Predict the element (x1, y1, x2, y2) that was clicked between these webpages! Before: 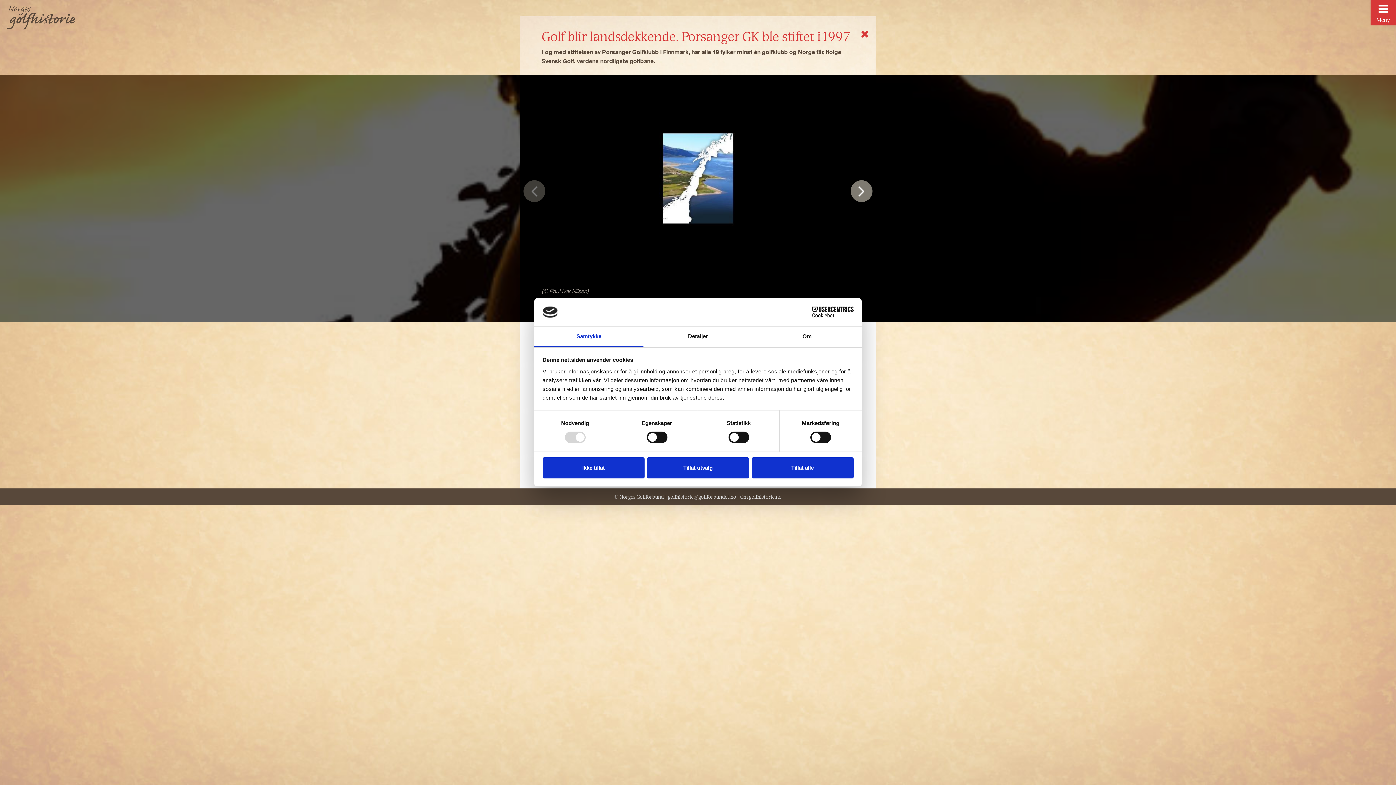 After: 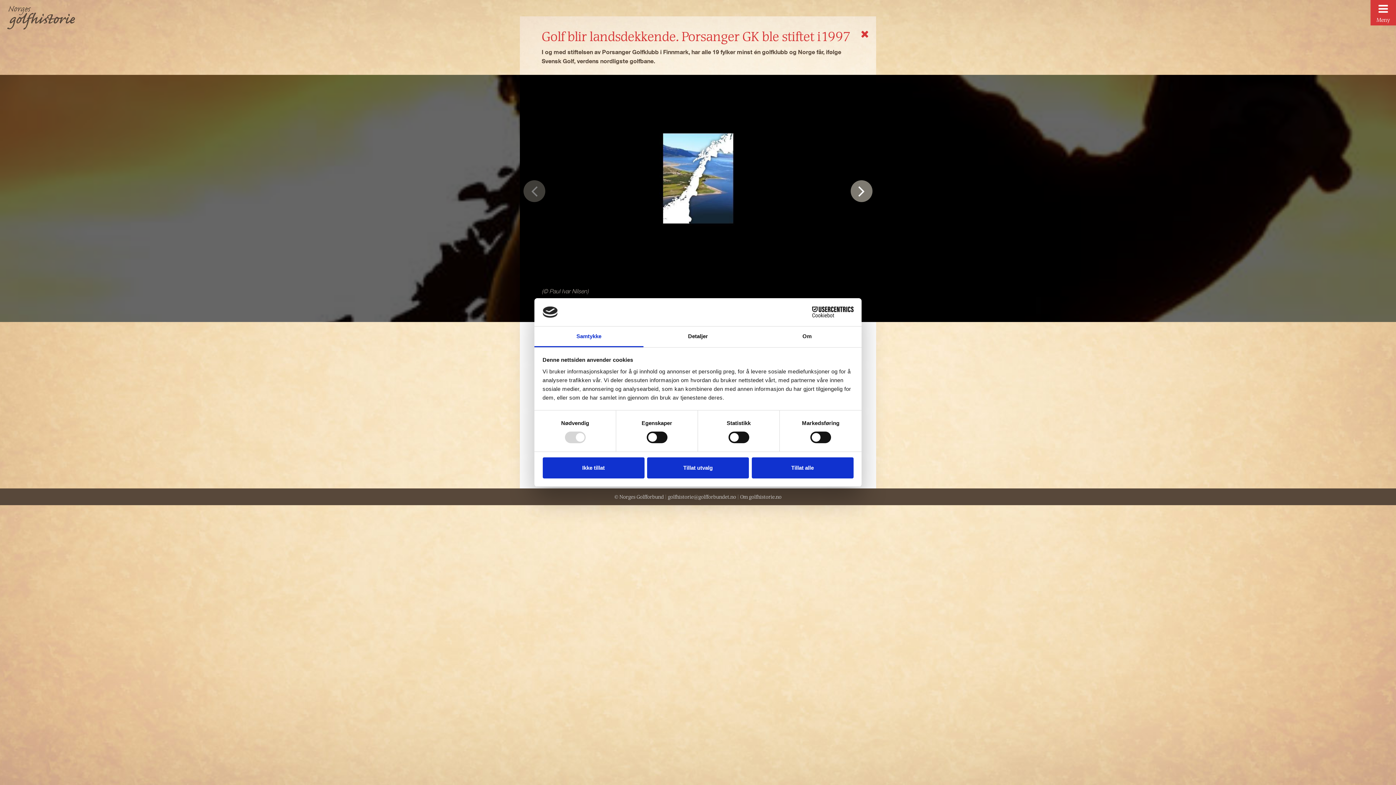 Action: bbox: (534, 326, 643, 347) label: Samtykke